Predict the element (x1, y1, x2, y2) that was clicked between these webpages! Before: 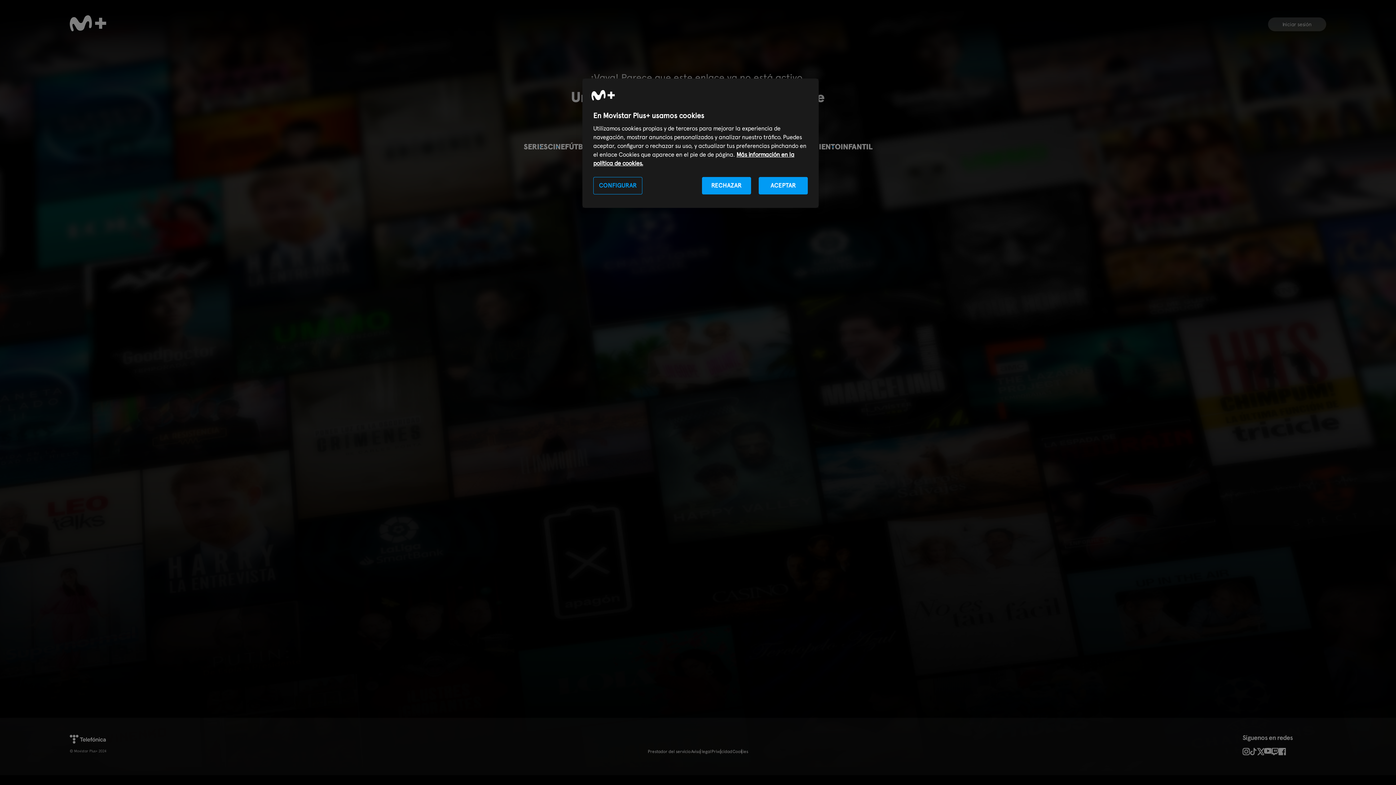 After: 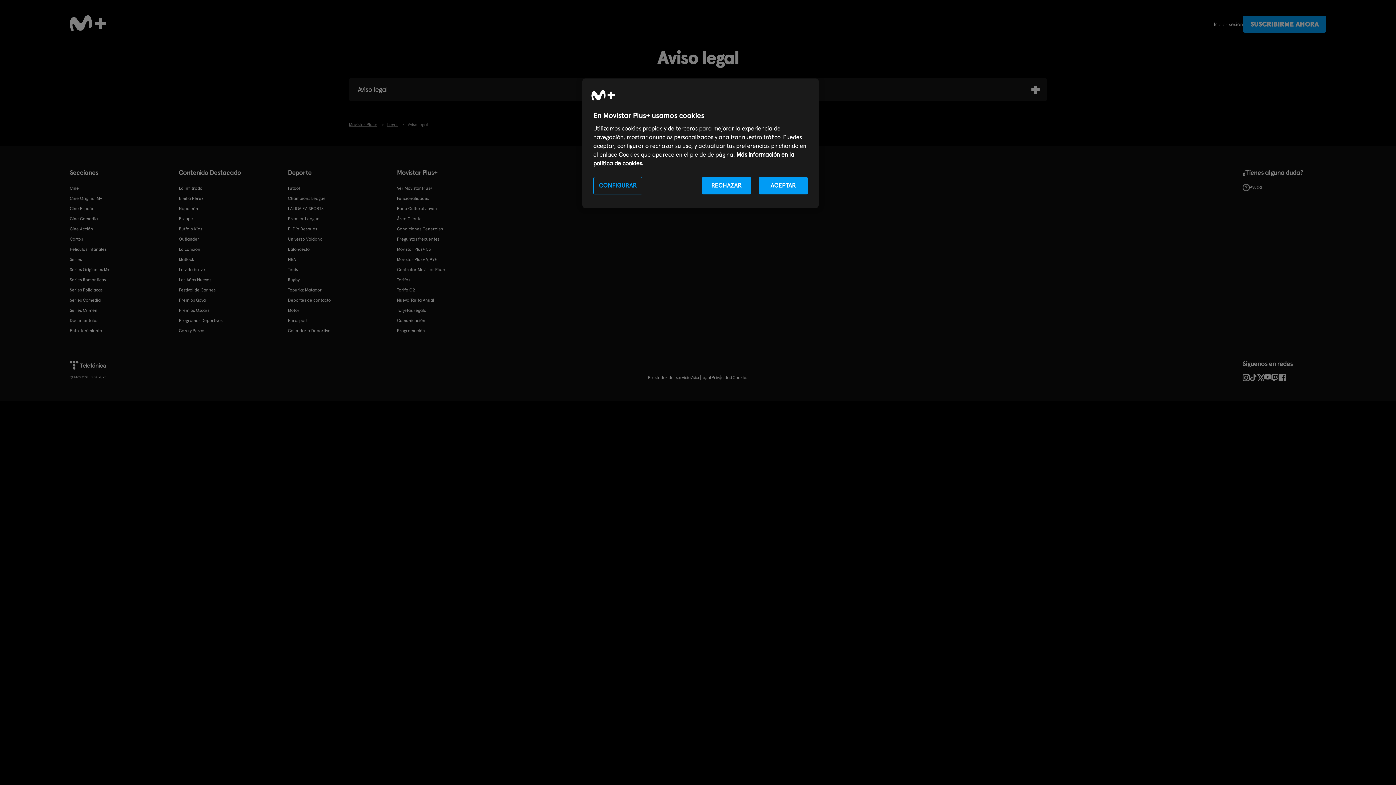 Action: bbox: (691, 748, 711, 755) label: Aviso legal